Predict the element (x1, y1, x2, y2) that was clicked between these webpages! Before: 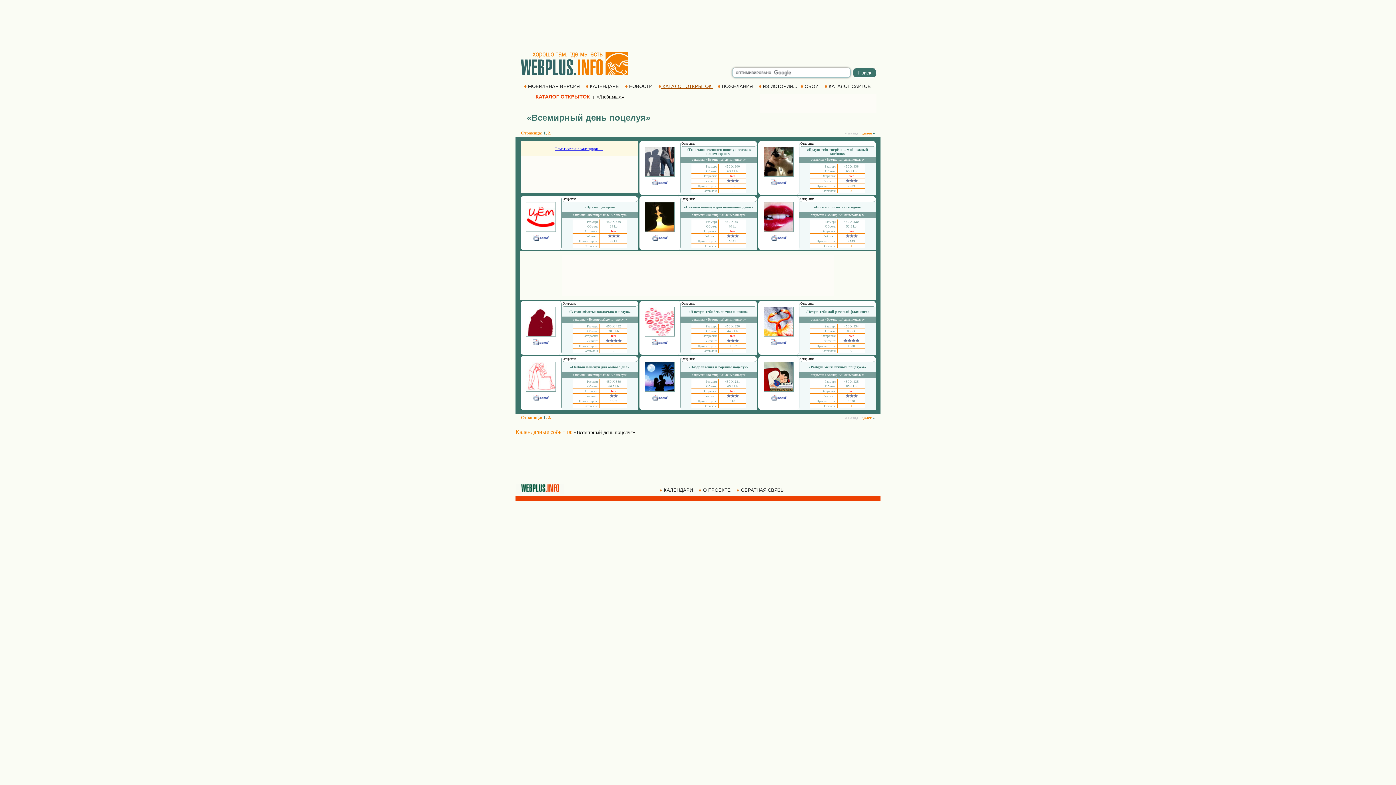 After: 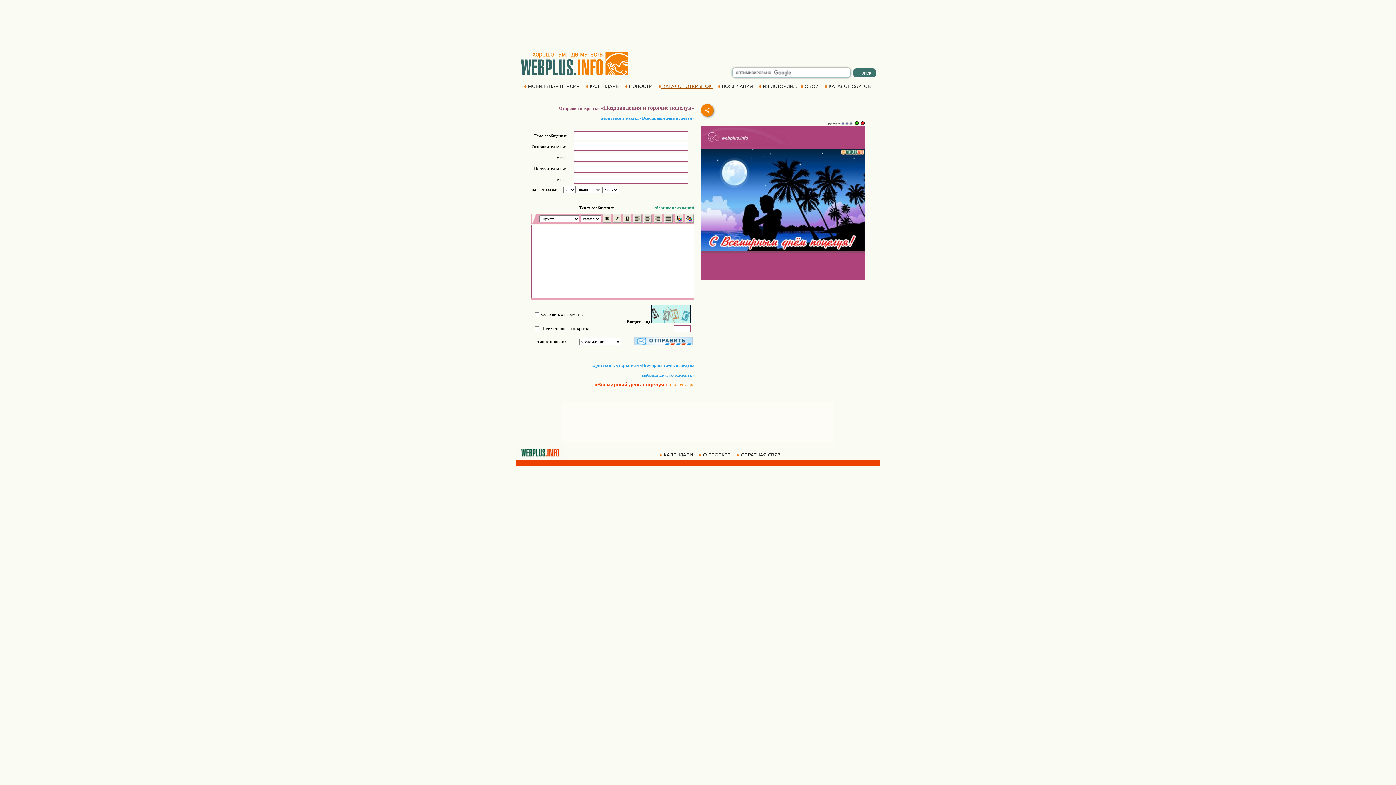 Action: bbox: (644, 389, 674, 392)